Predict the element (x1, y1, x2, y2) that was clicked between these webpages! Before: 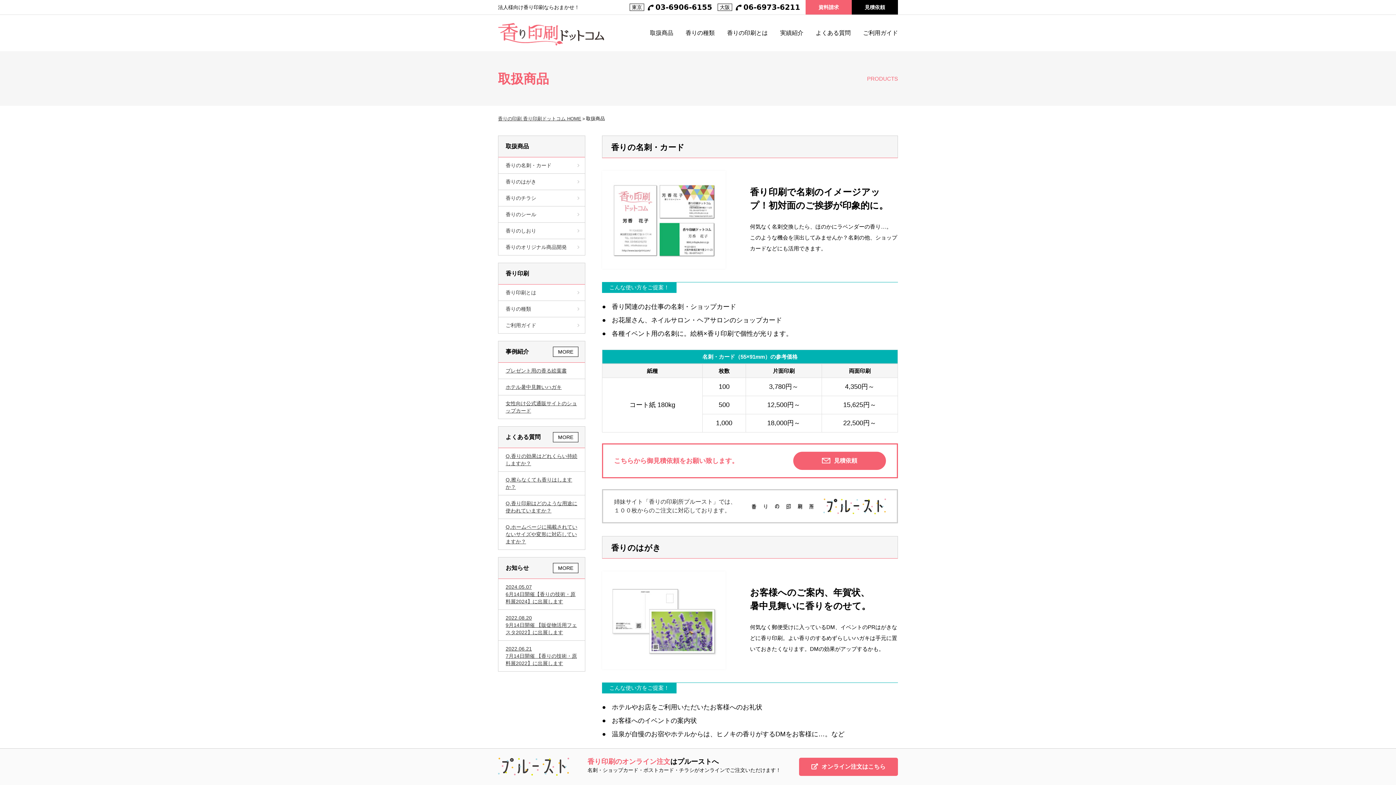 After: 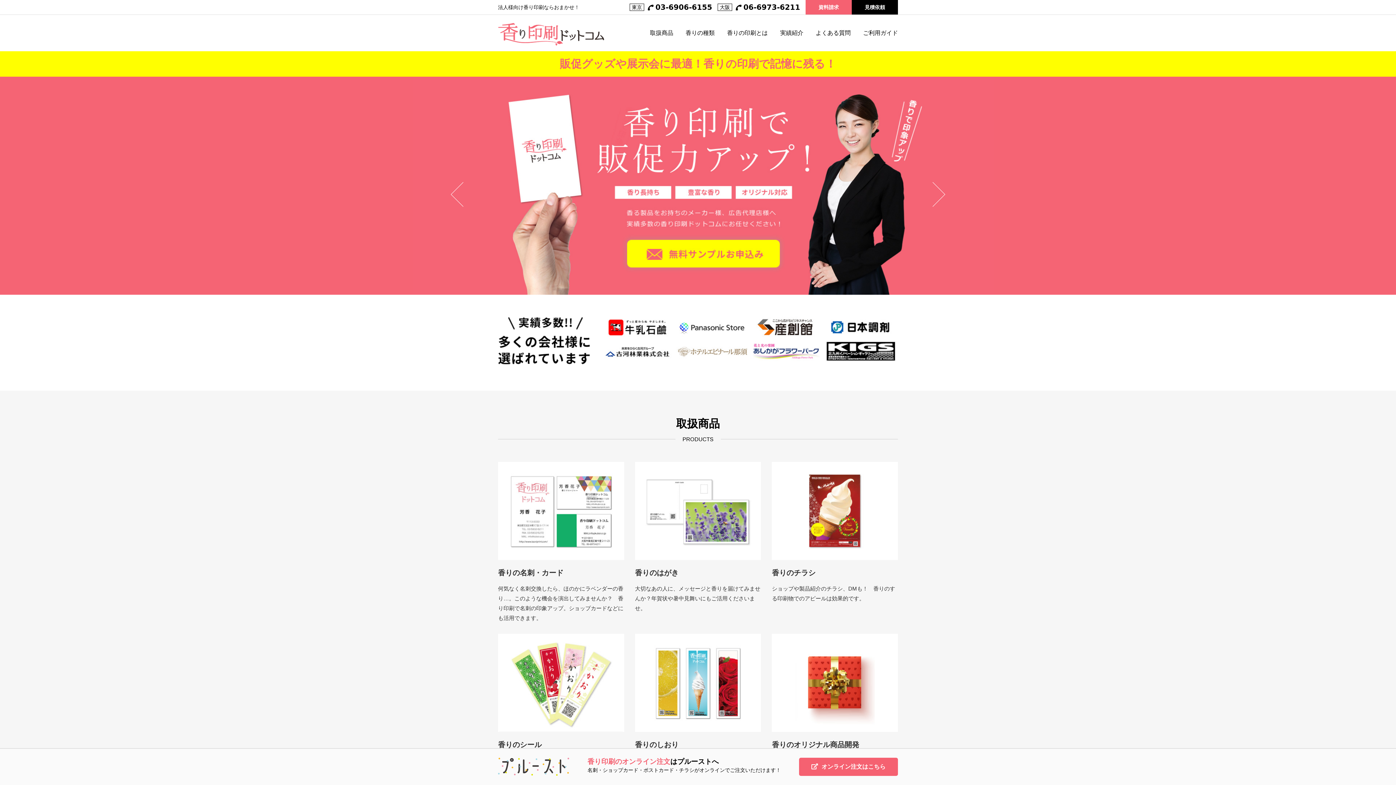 Action: bbox: (498, 22, 604, 45) label: 香り印刷ドットコム